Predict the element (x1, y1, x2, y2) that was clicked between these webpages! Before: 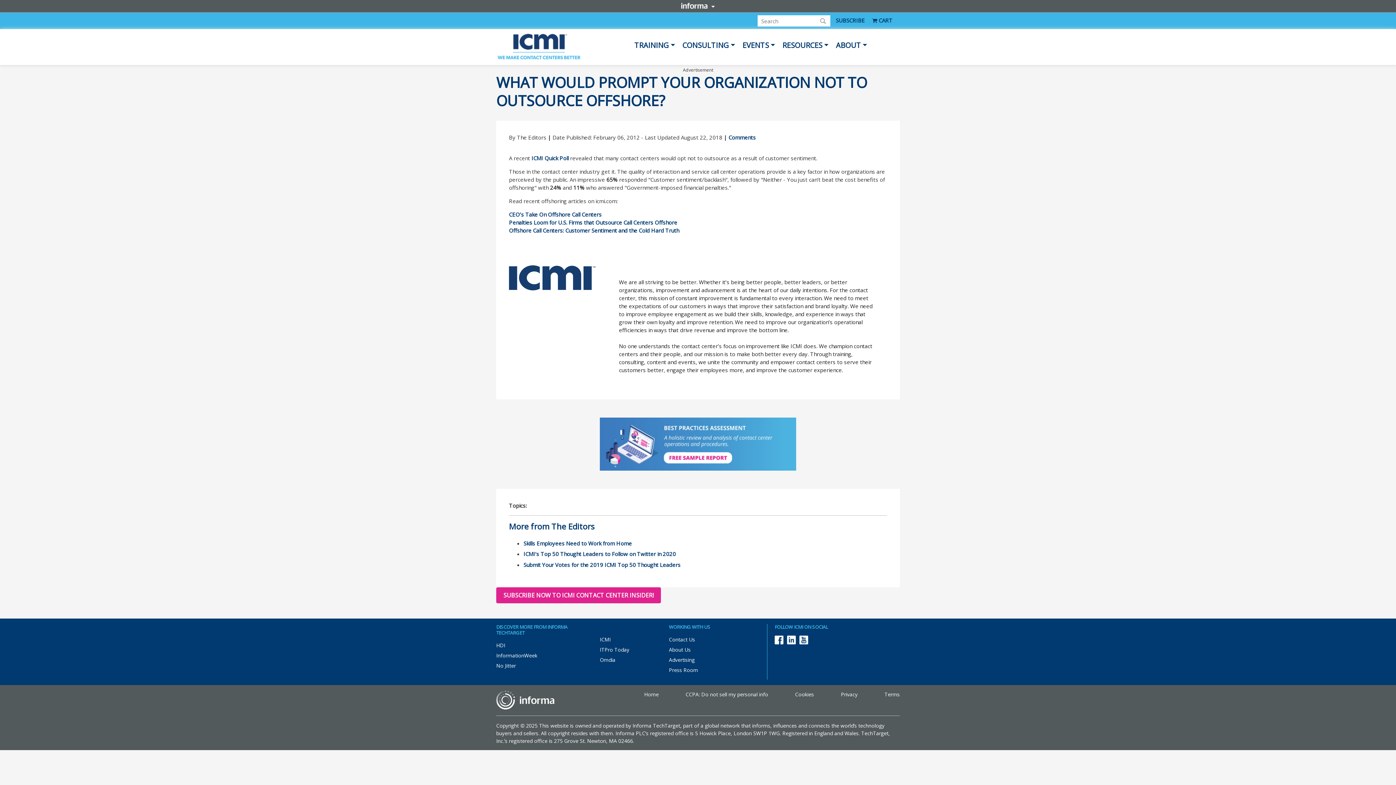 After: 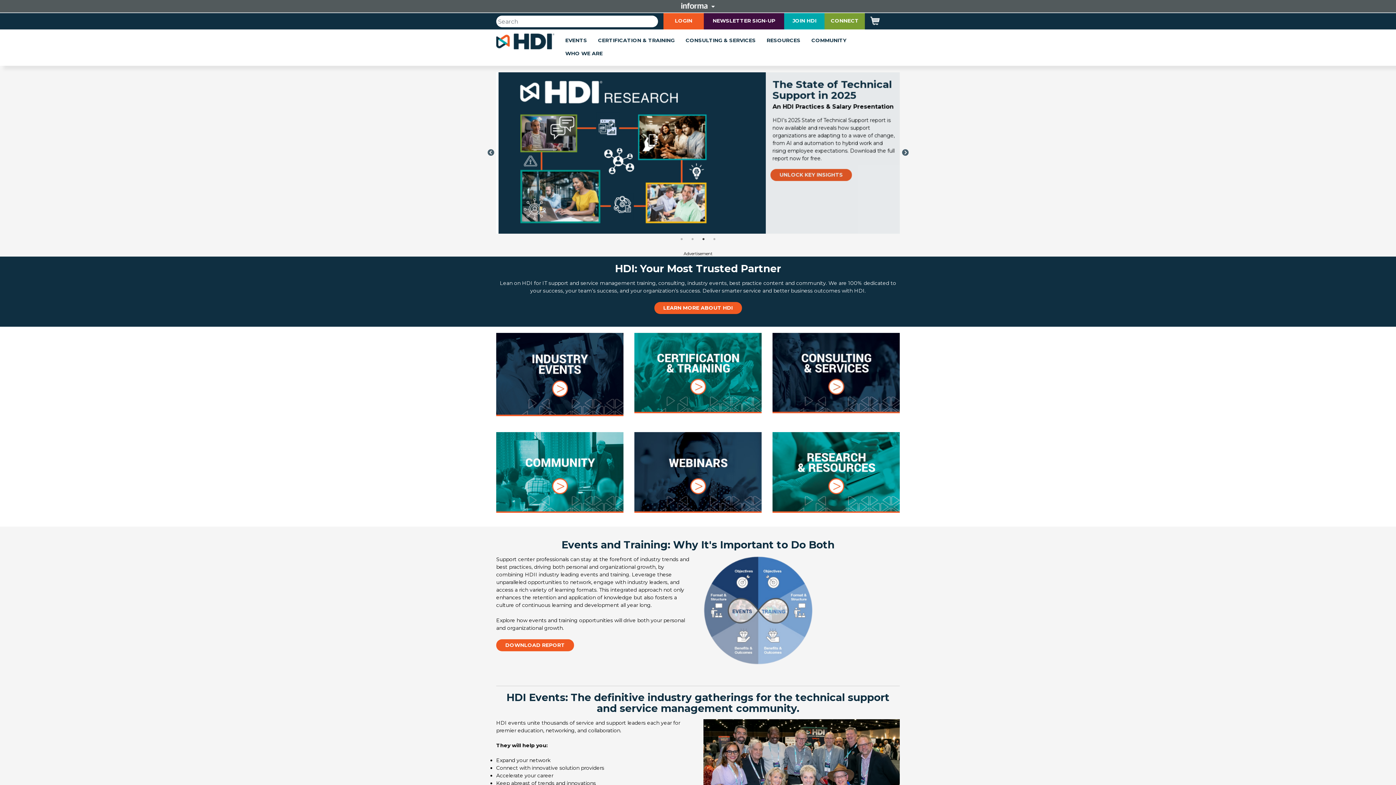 Action: bbox: (496, 642, 505, 649) label: HDI